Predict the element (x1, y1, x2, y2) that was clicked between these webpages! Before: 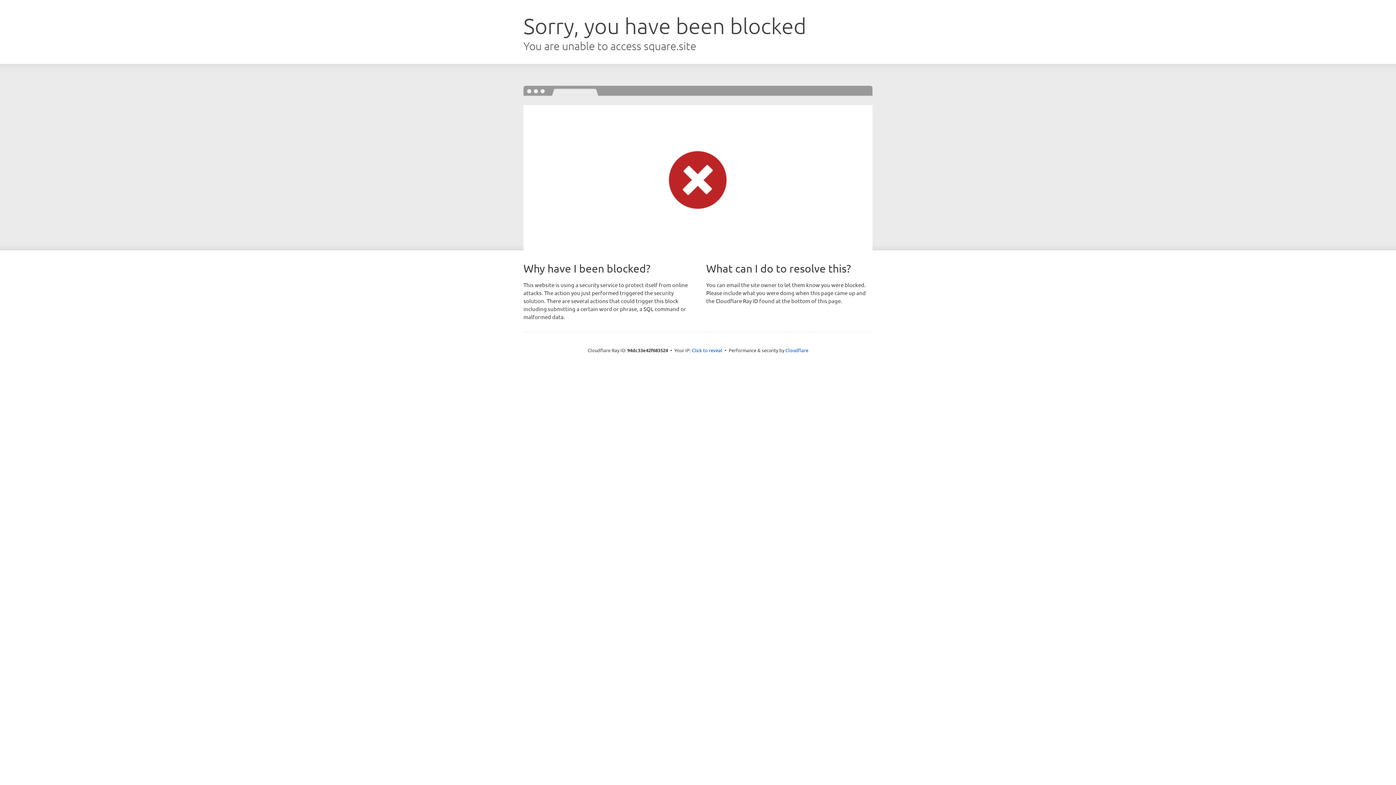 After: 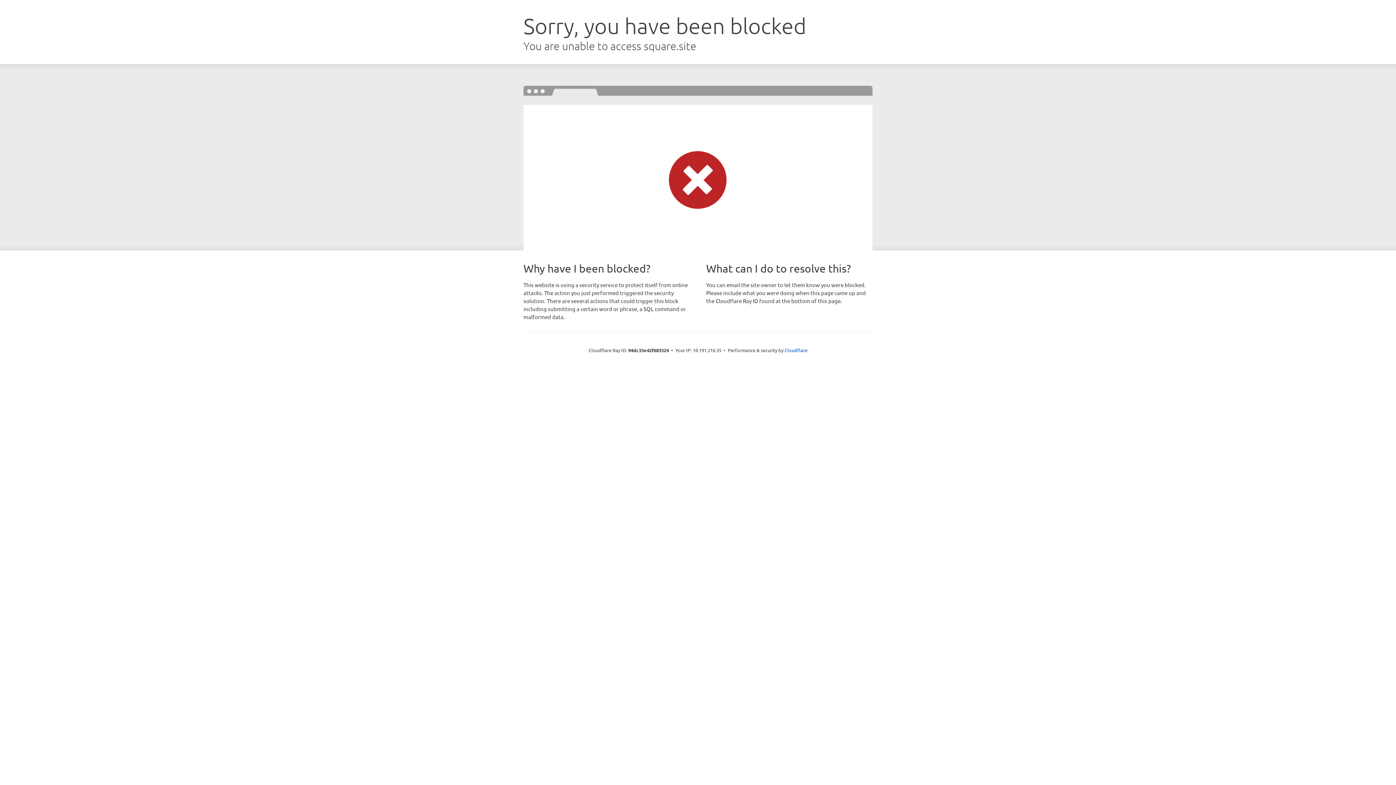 Action: label: Click to reveal bbox: (692, 346, 722, 353)